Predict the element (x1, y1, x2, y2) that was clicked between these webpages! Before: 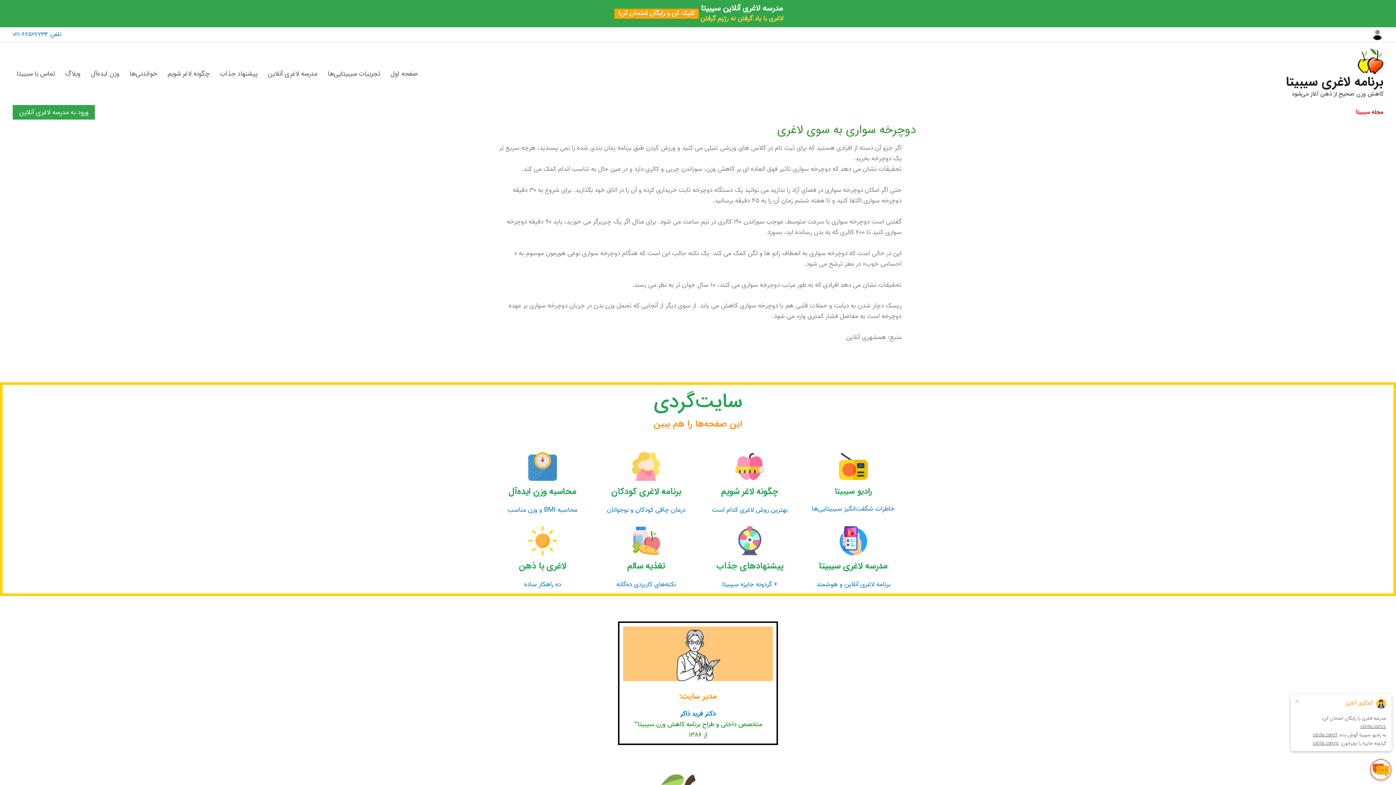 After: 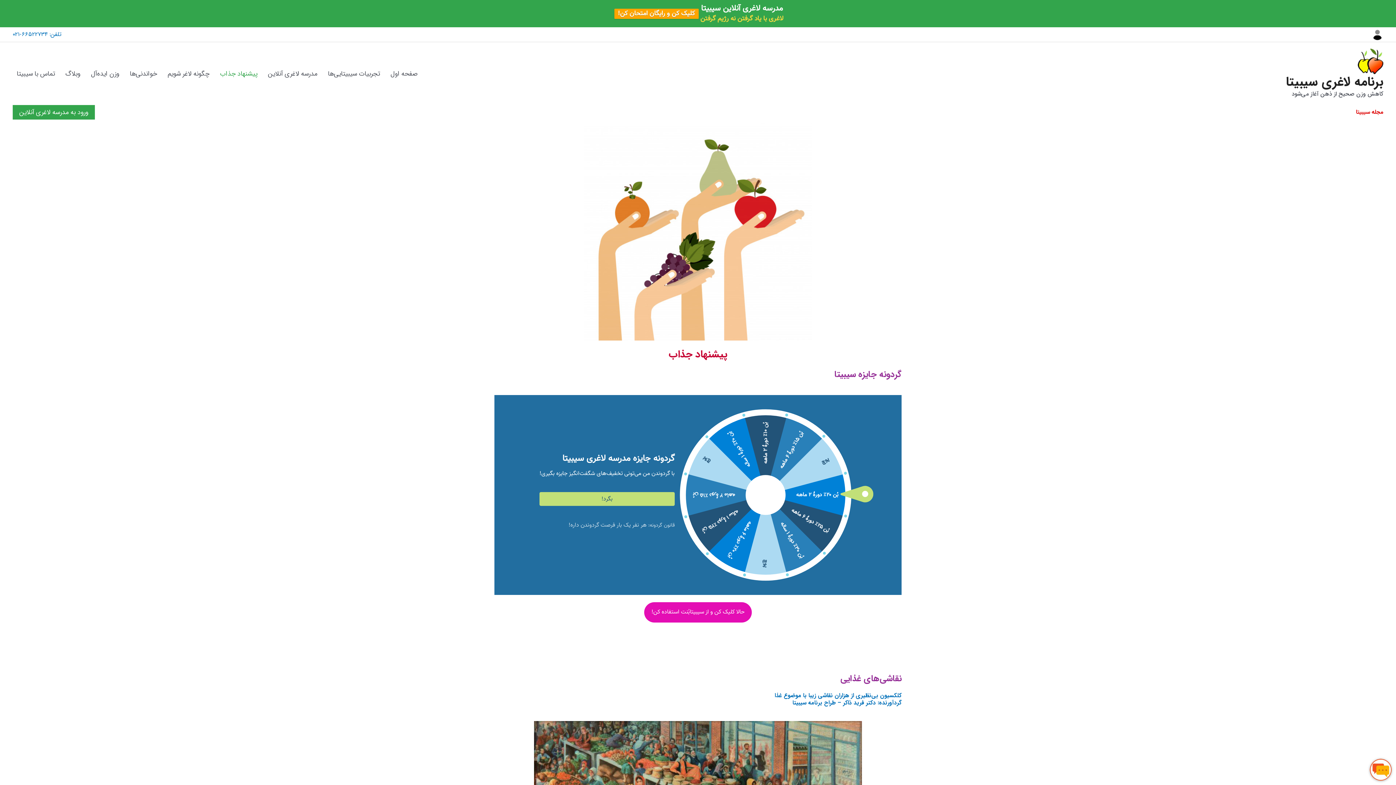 Action: label: پیشنهاد جذاب bbox: (216, 60, 264, 86)